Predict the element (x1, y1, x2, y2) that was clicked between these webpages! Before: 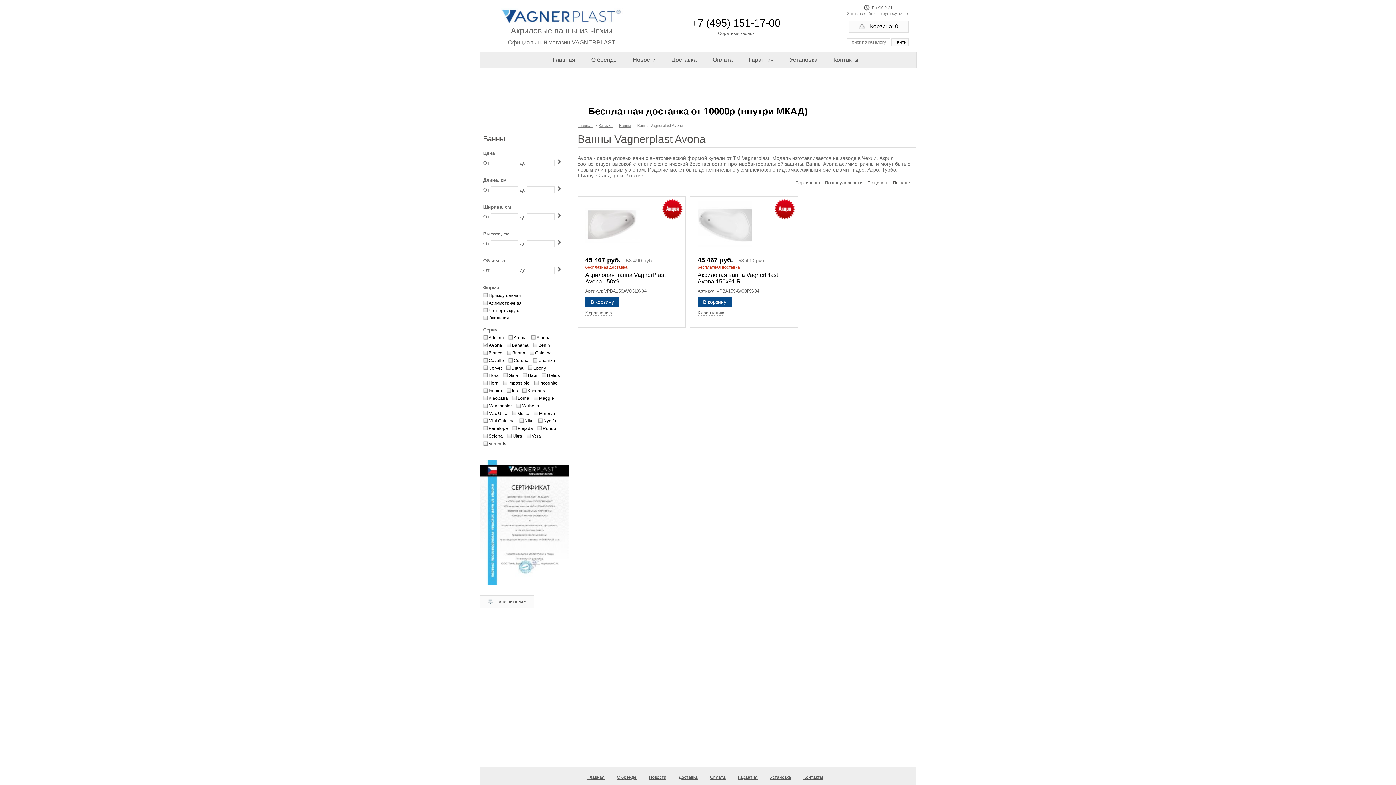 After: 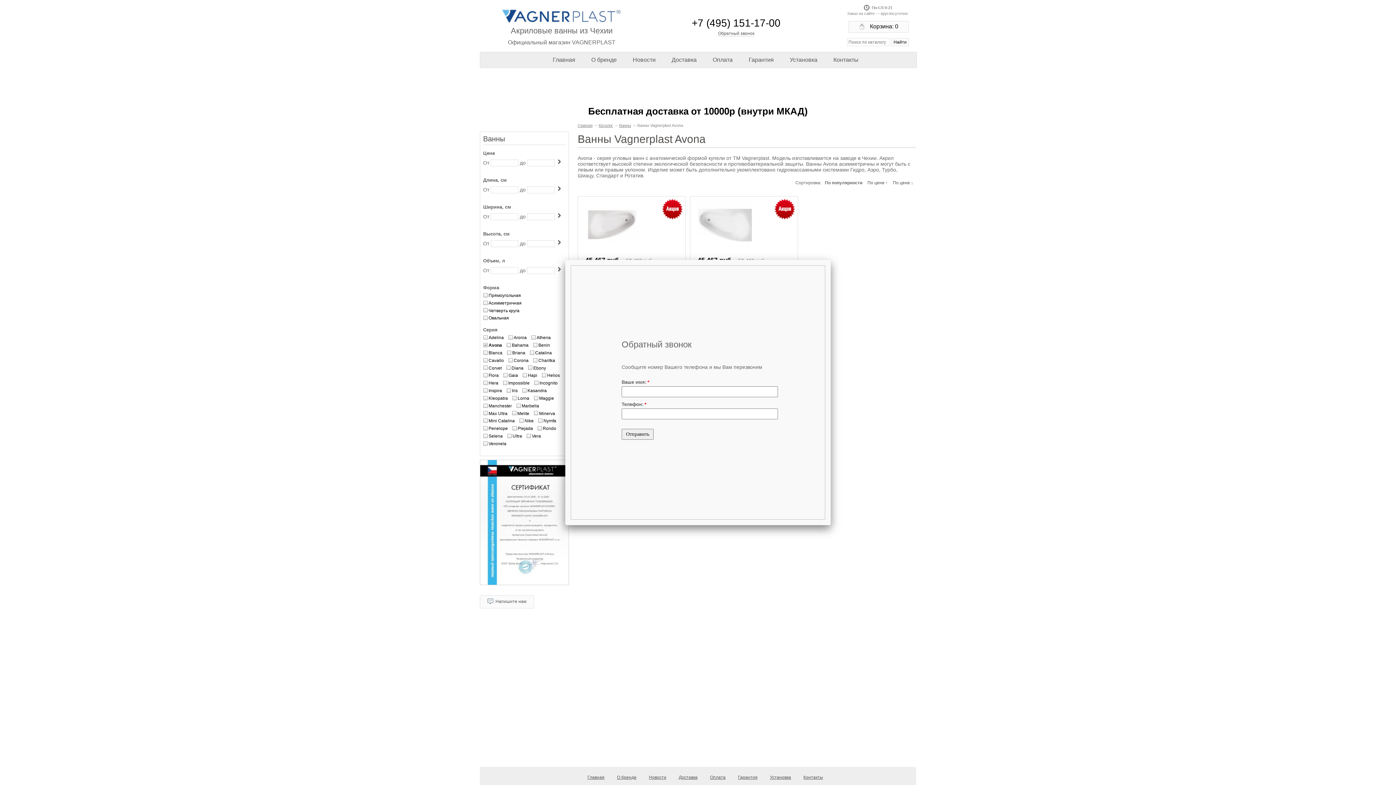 Action: bbox: (718, 30, 754, 36) label: Обратный звонок